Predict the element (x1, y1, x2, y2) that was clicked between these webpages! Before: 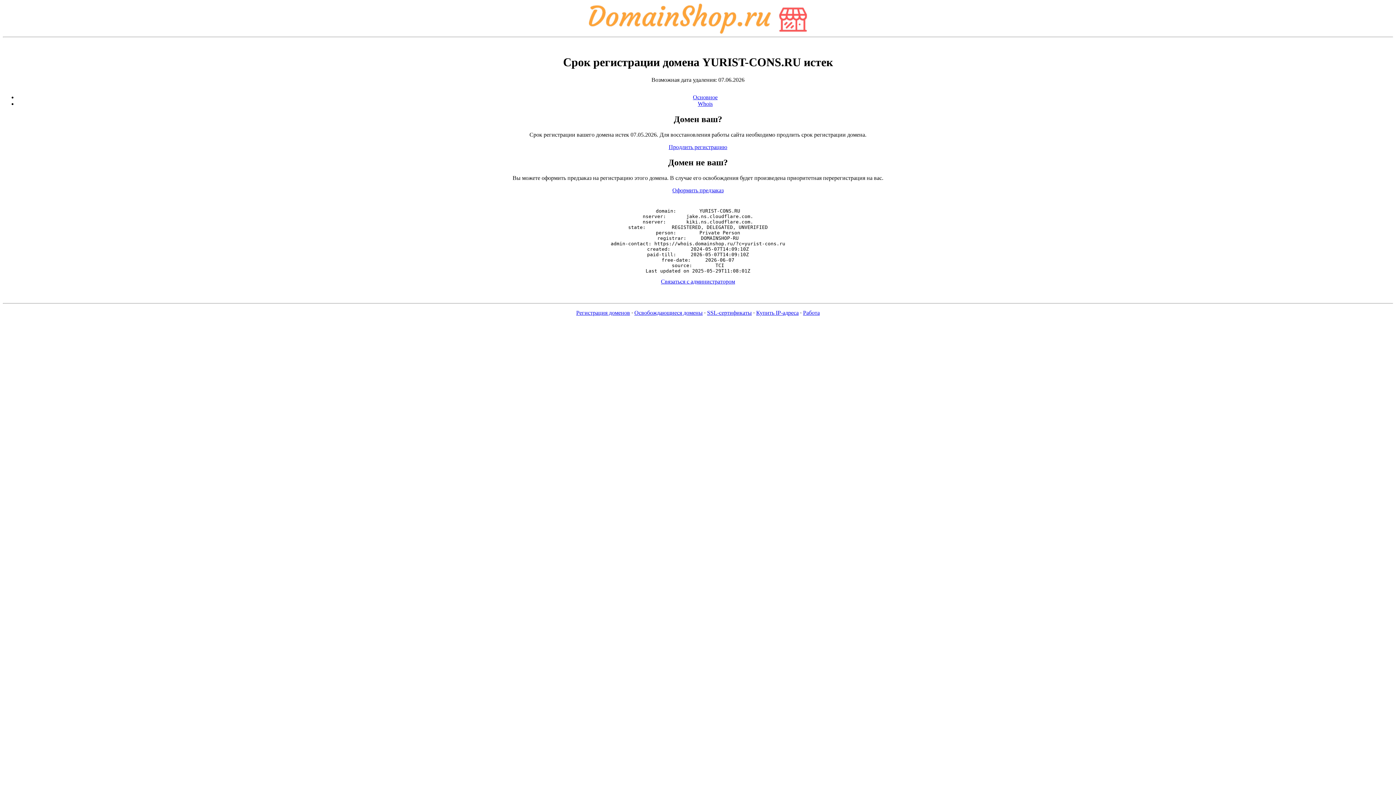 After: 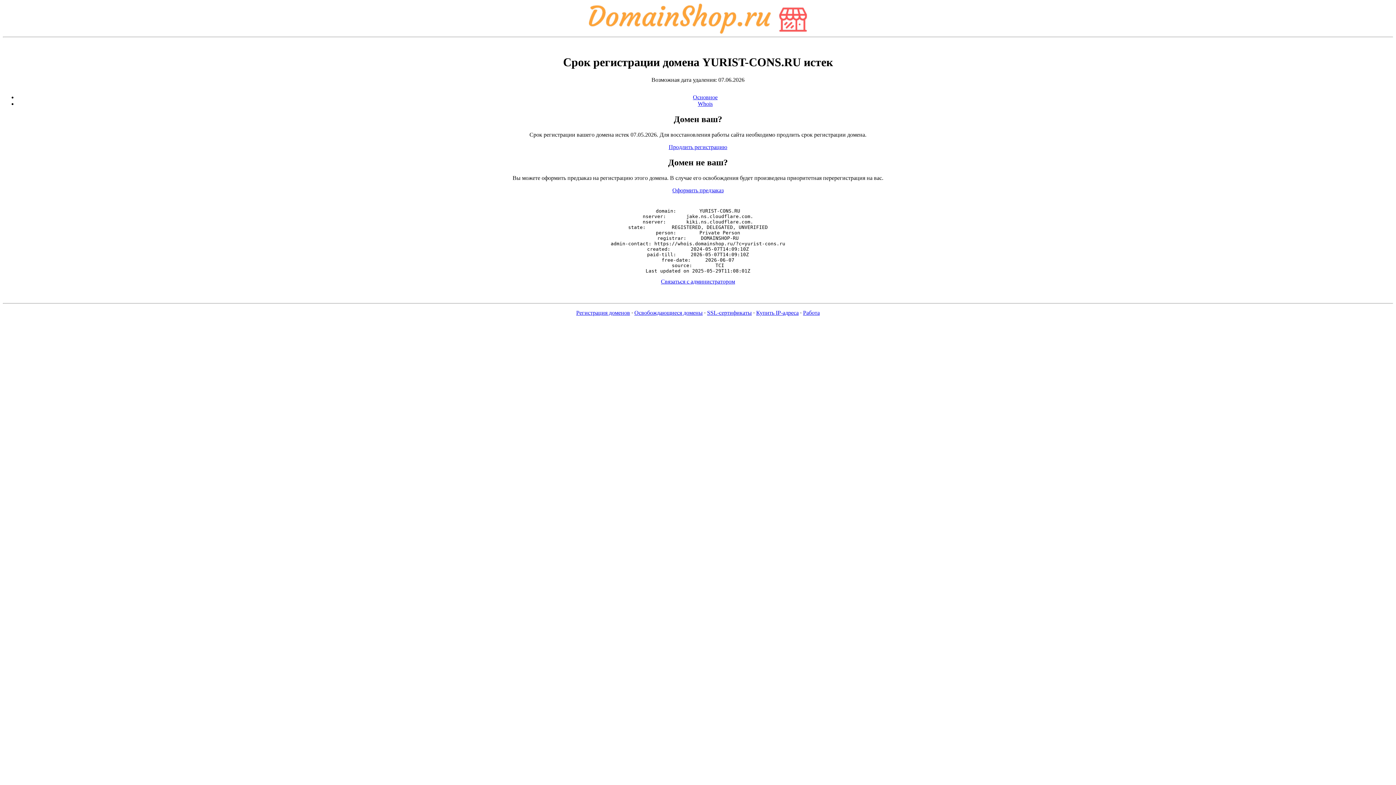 Action: label: Whois bbox: (698, 100, 712, 107)